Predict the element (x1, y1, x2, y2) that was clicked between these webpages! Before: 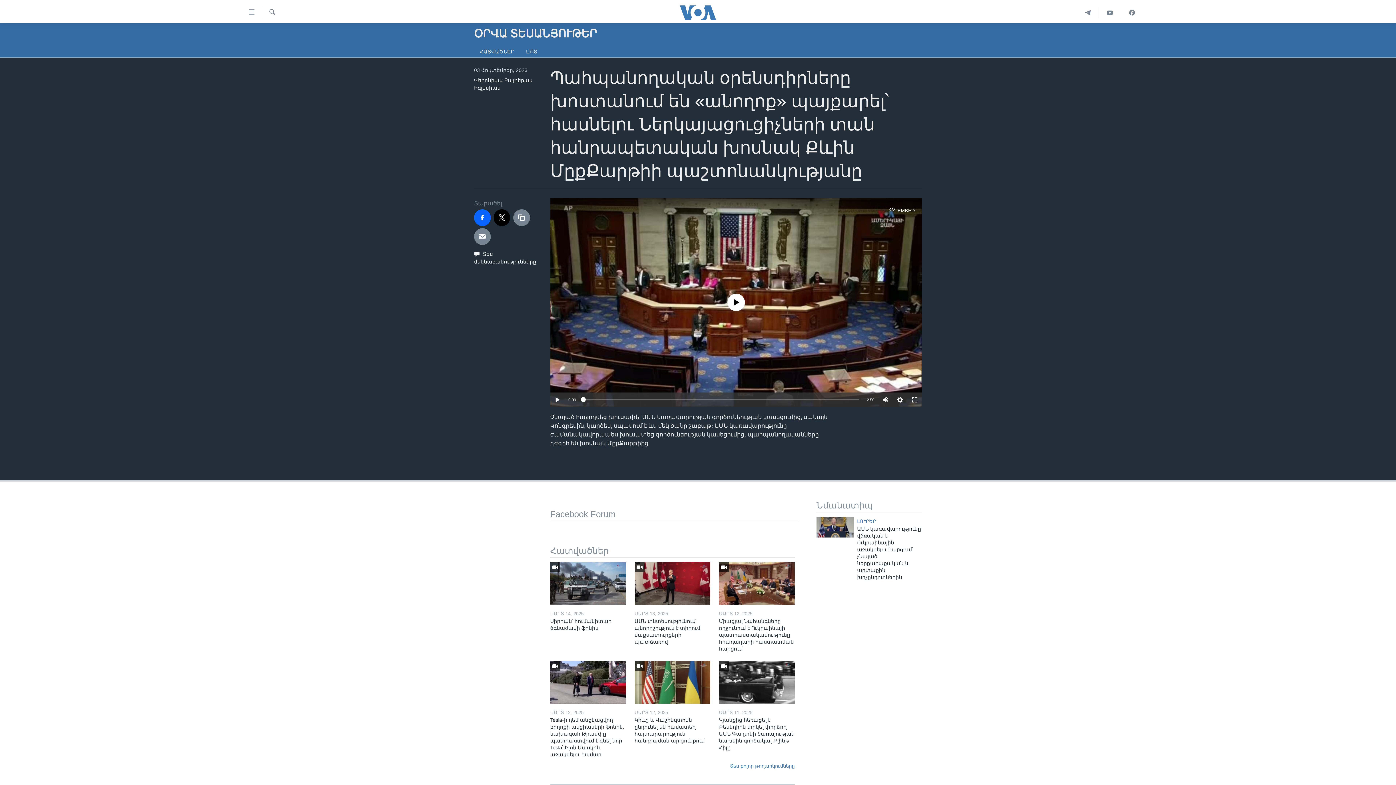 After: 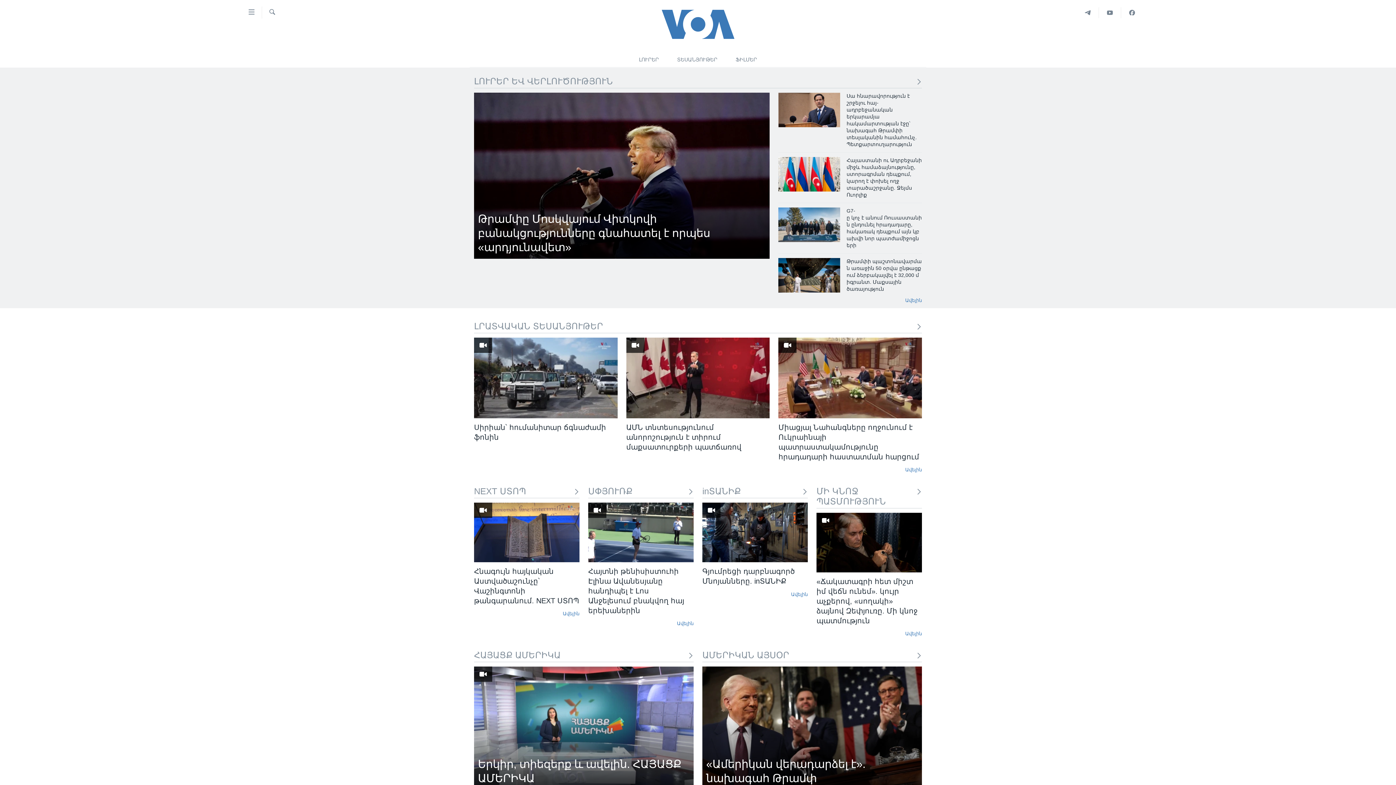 Action: bbox: (661, 5, 734, 19)